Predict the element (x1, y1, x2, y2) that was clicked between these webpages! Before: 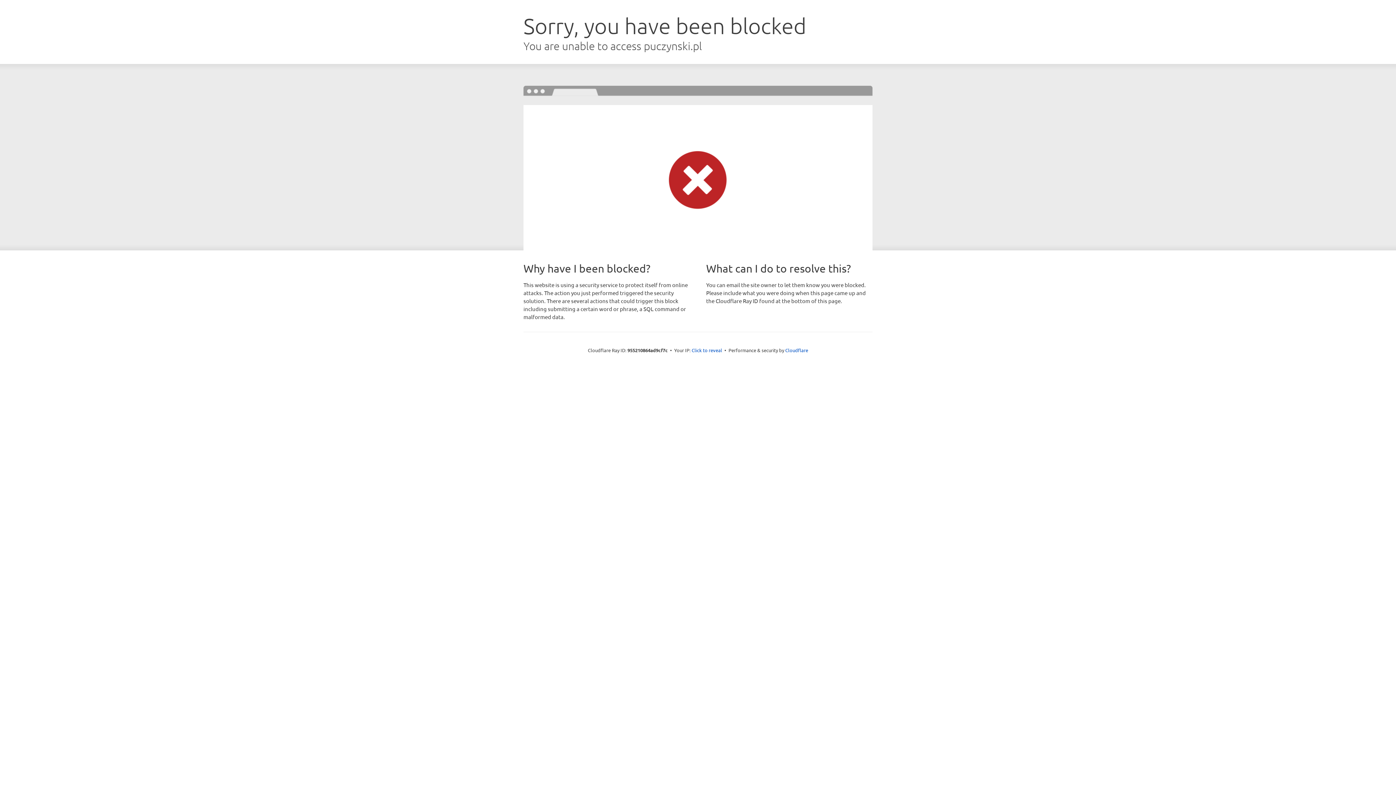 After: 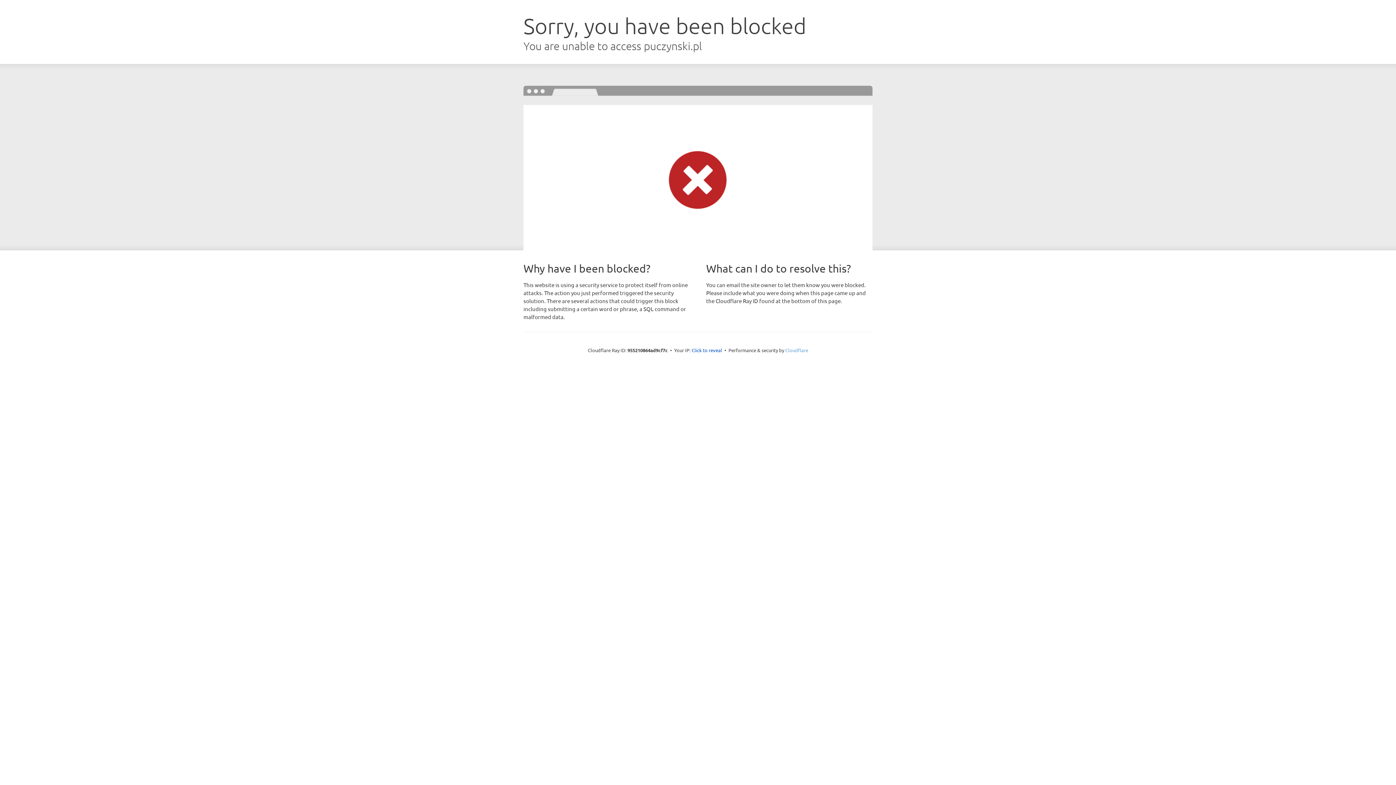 Action: bbox: (785, 347, 808, 353) label: Cloudflare